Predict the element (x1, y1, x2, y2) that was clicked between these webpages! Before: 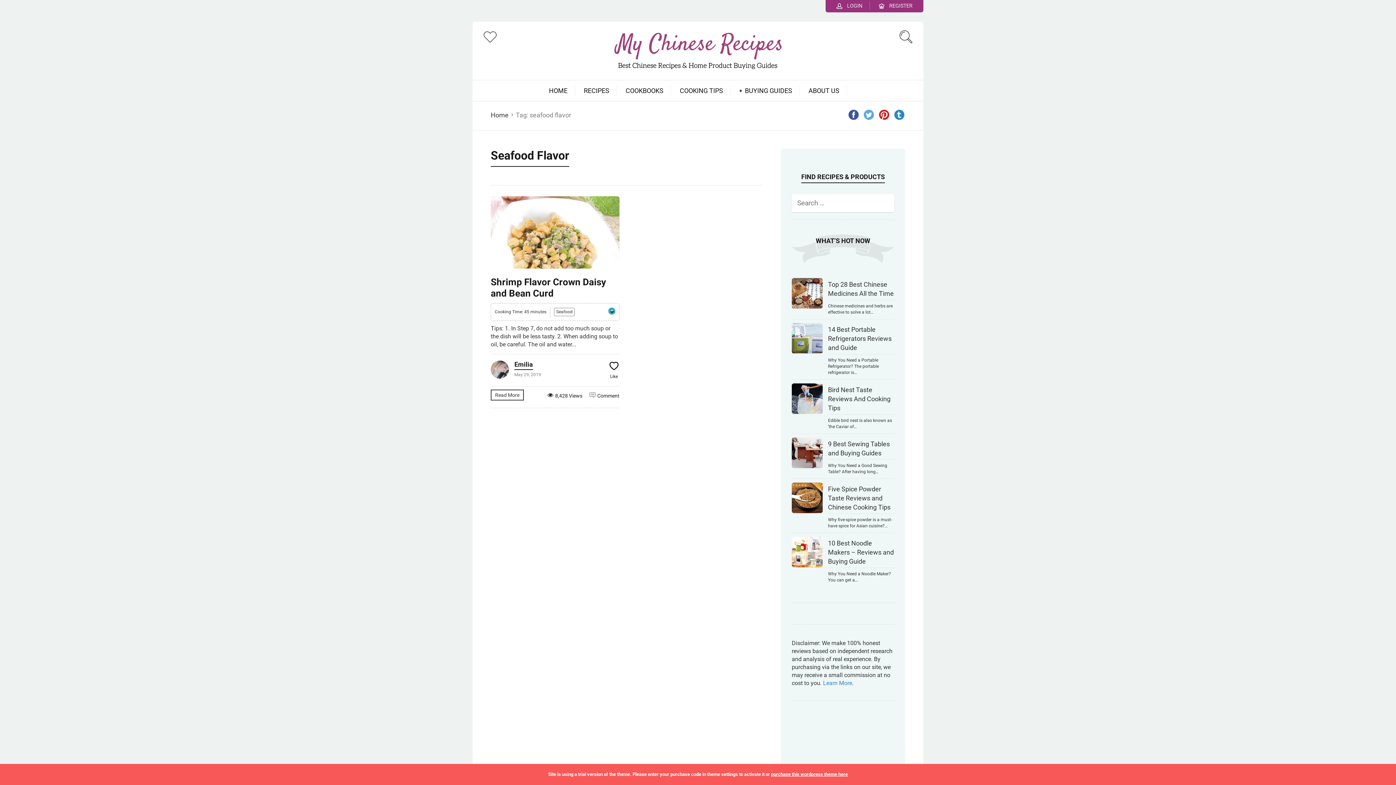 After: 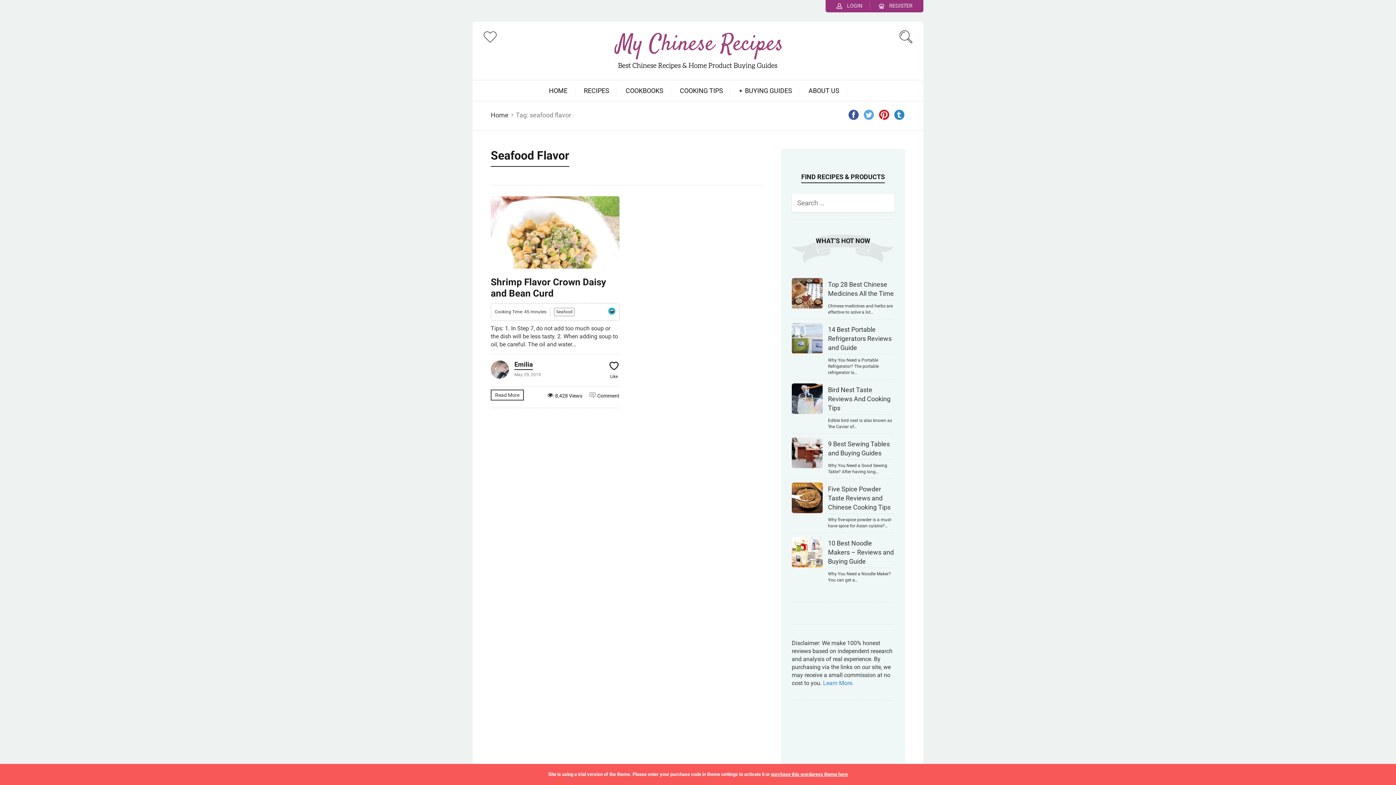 Action: bbox: (863, 108, 874, 122)